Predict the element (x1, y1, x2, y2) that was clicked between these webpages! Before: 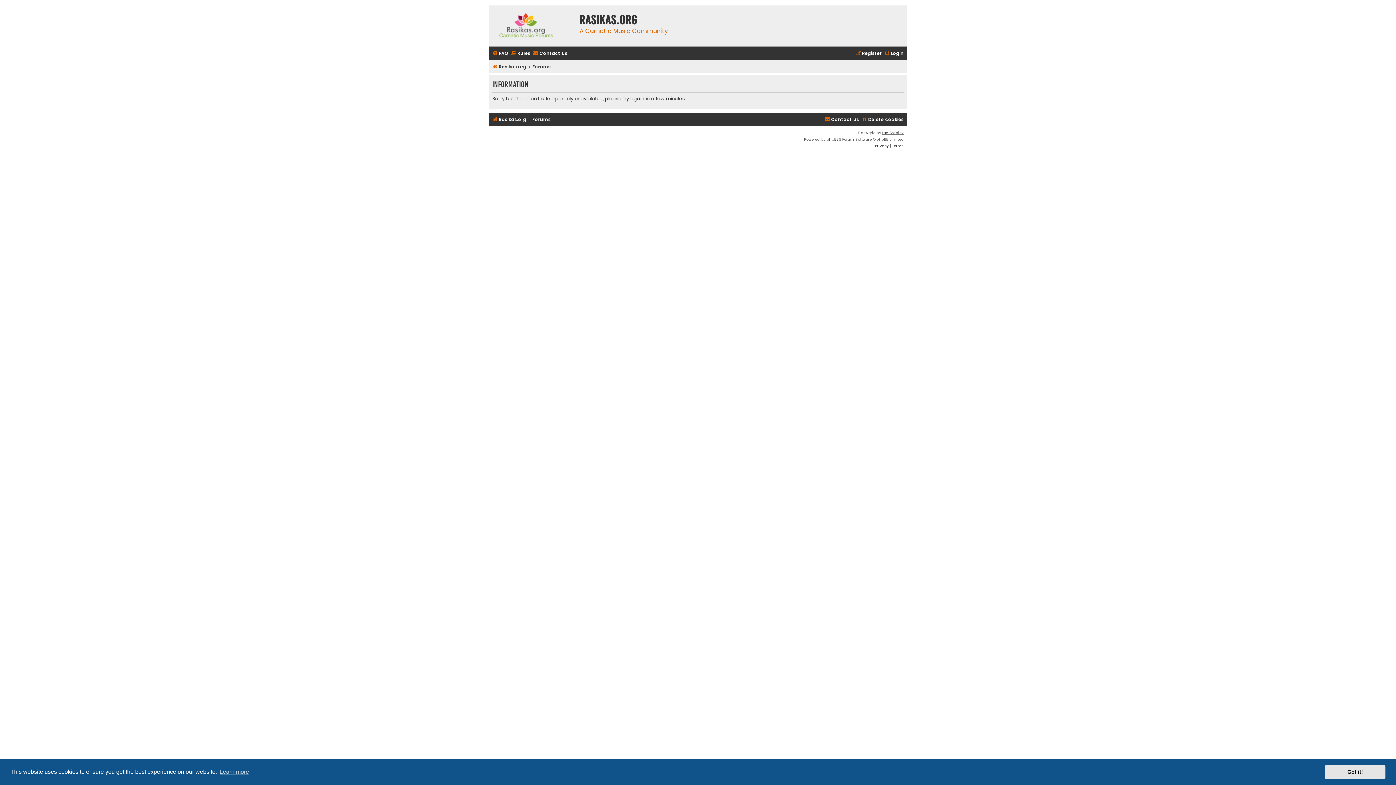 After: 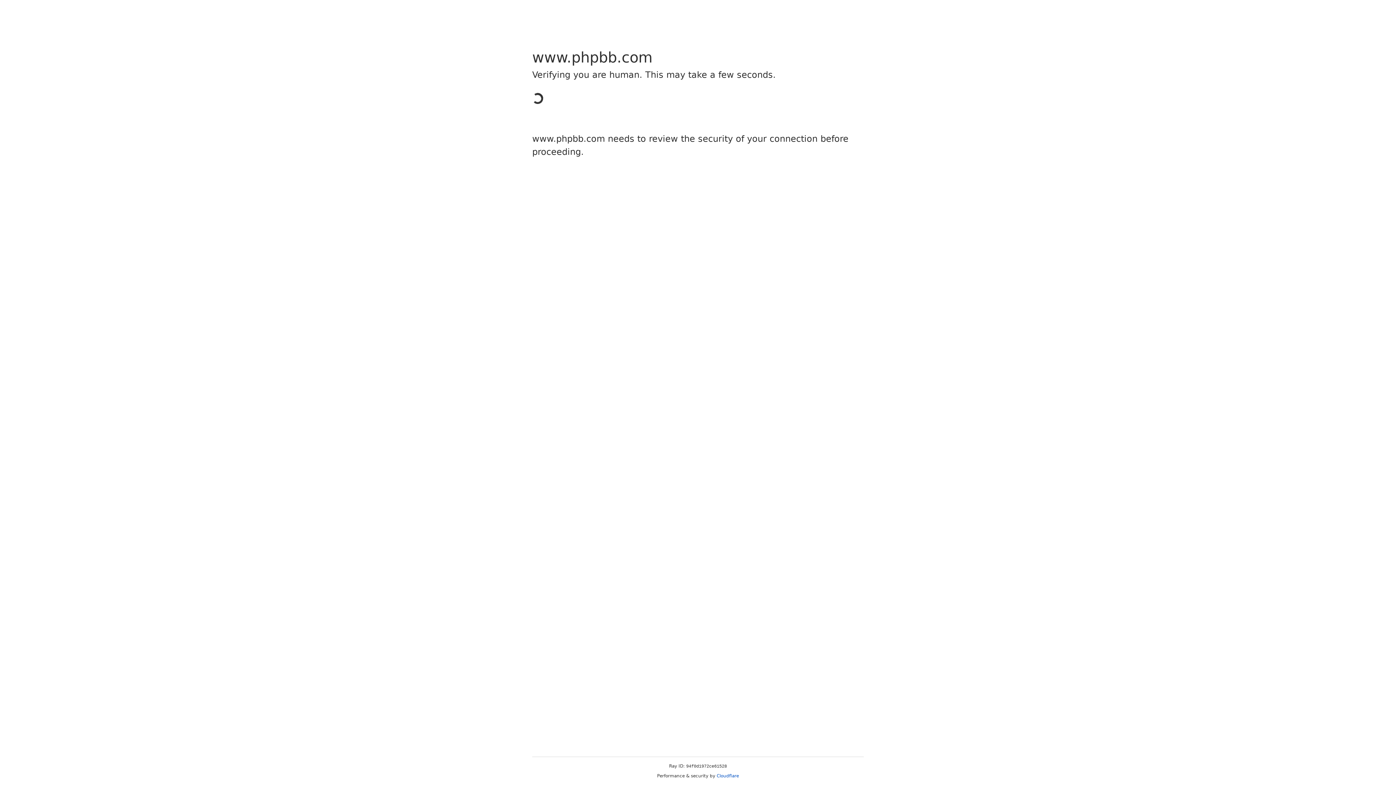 Action: bbox: (826, 136, 838, 142) label: phpBB